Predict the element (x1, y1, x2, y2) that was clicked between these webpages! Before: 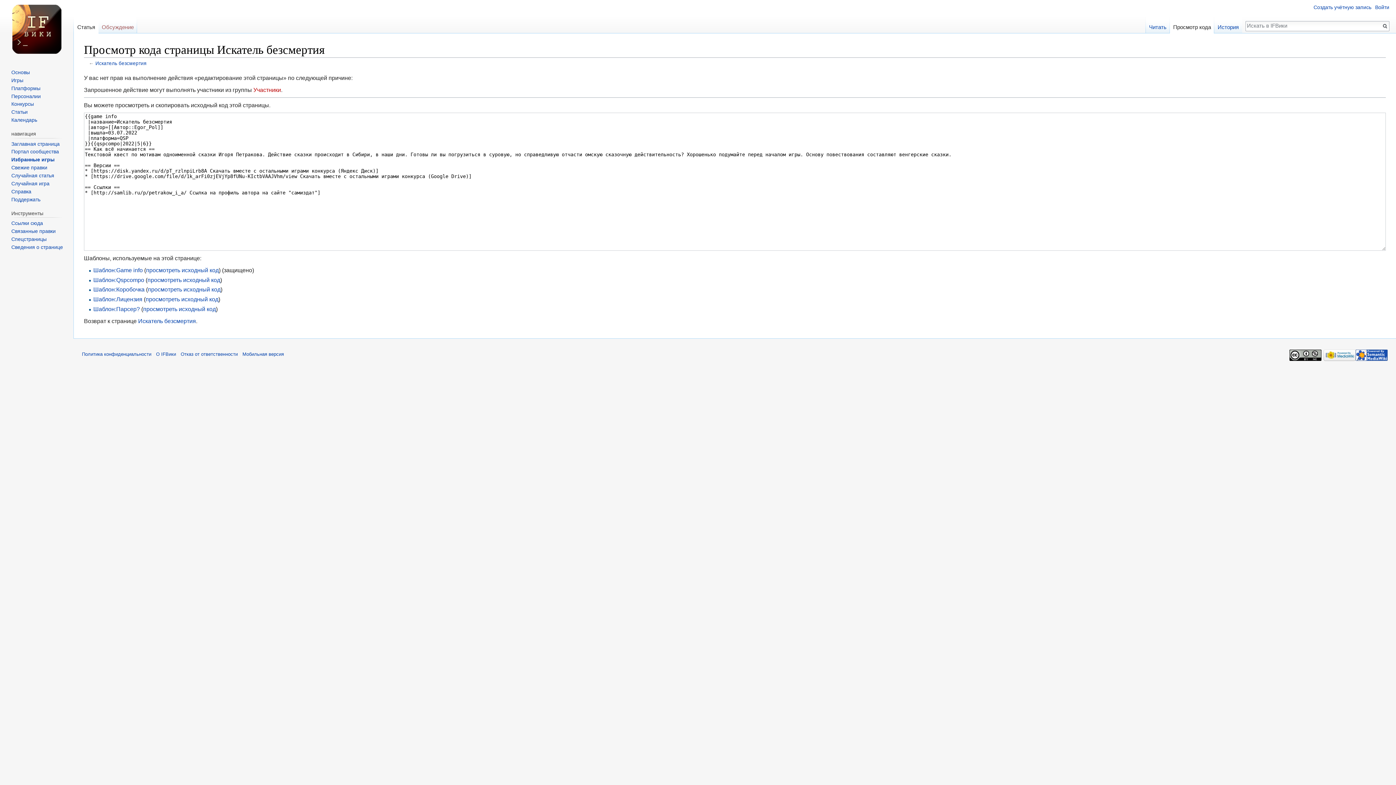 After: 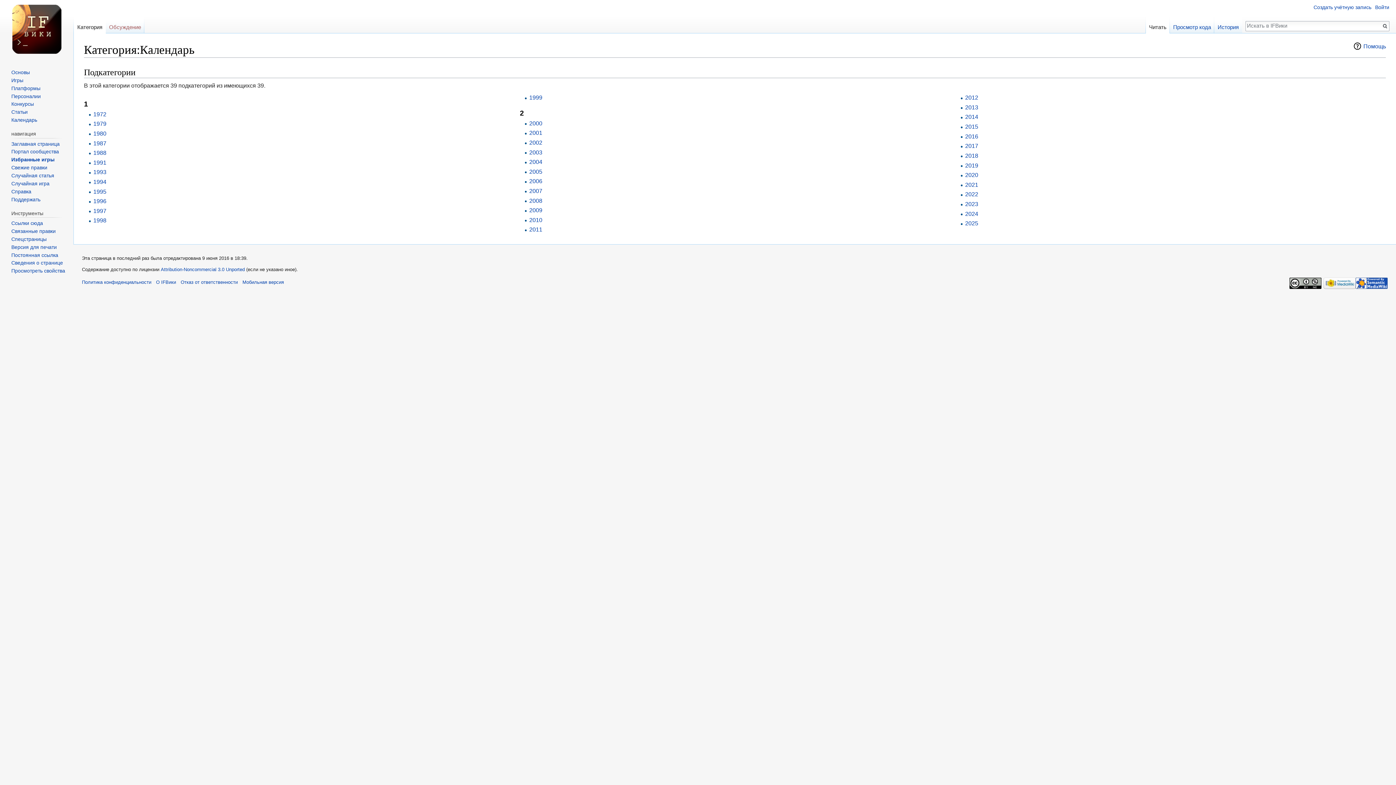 Action: bbox: (11, 117, 37, 122) label: Календарь